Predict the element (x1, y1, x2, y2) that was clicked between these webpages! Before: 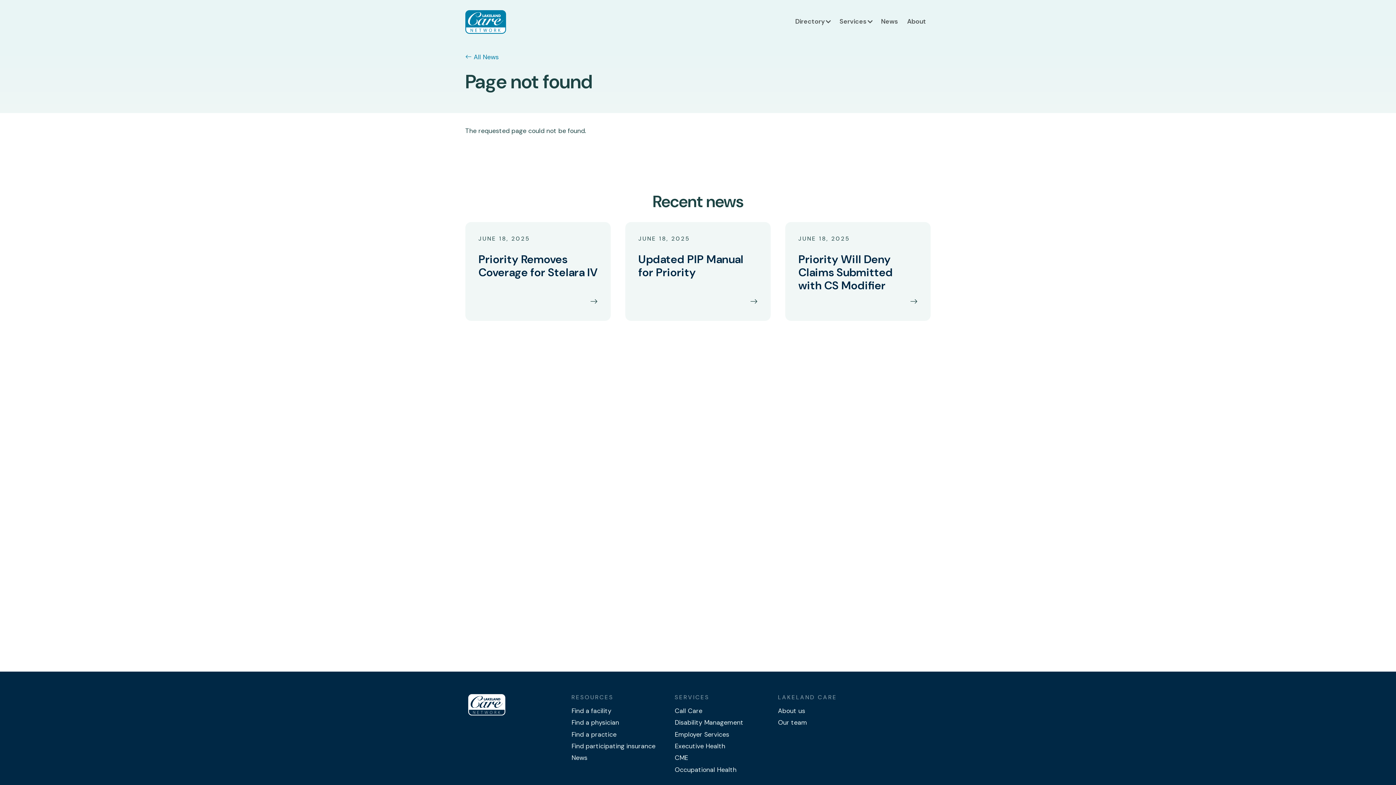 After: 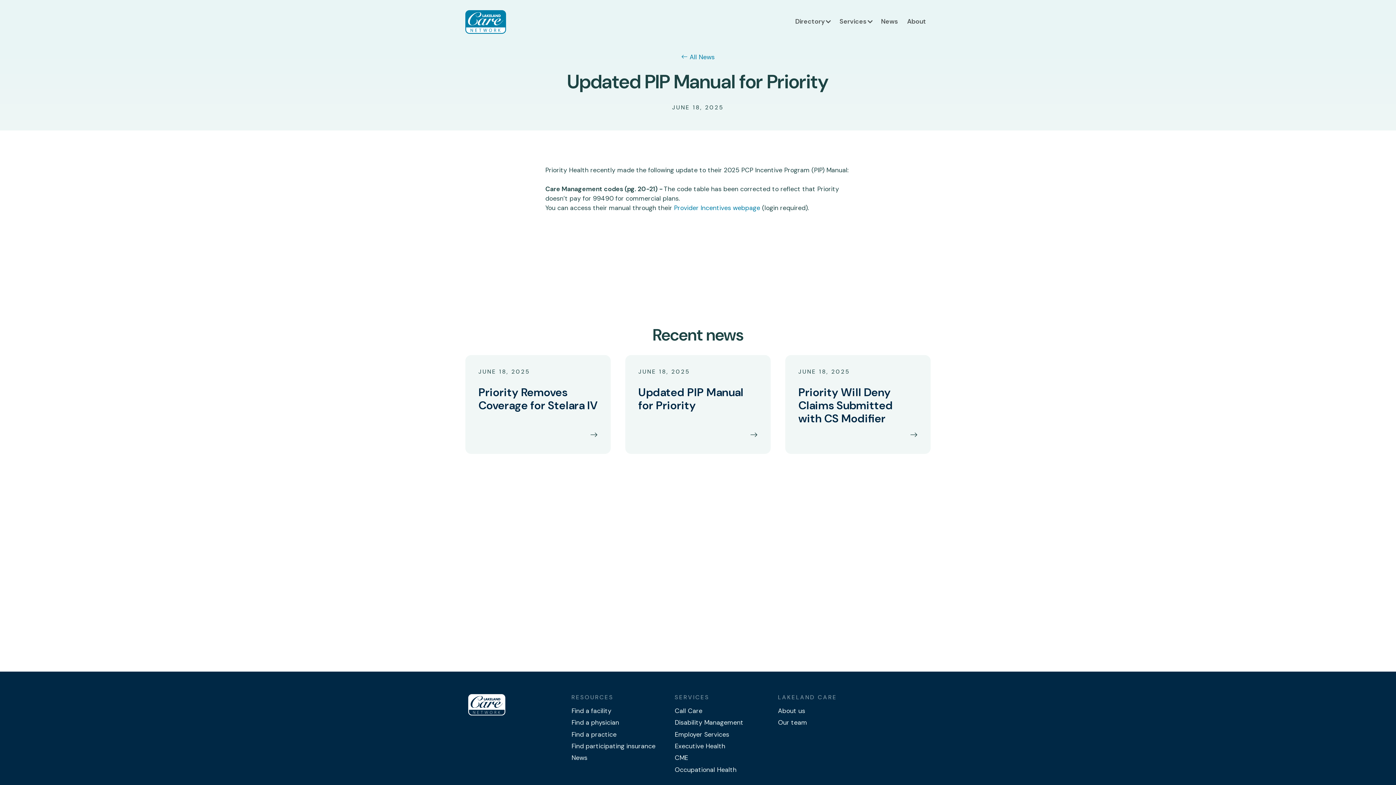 Action: label: Updated PIP Manual for Priority bbox: (638, 251, 743, 279)